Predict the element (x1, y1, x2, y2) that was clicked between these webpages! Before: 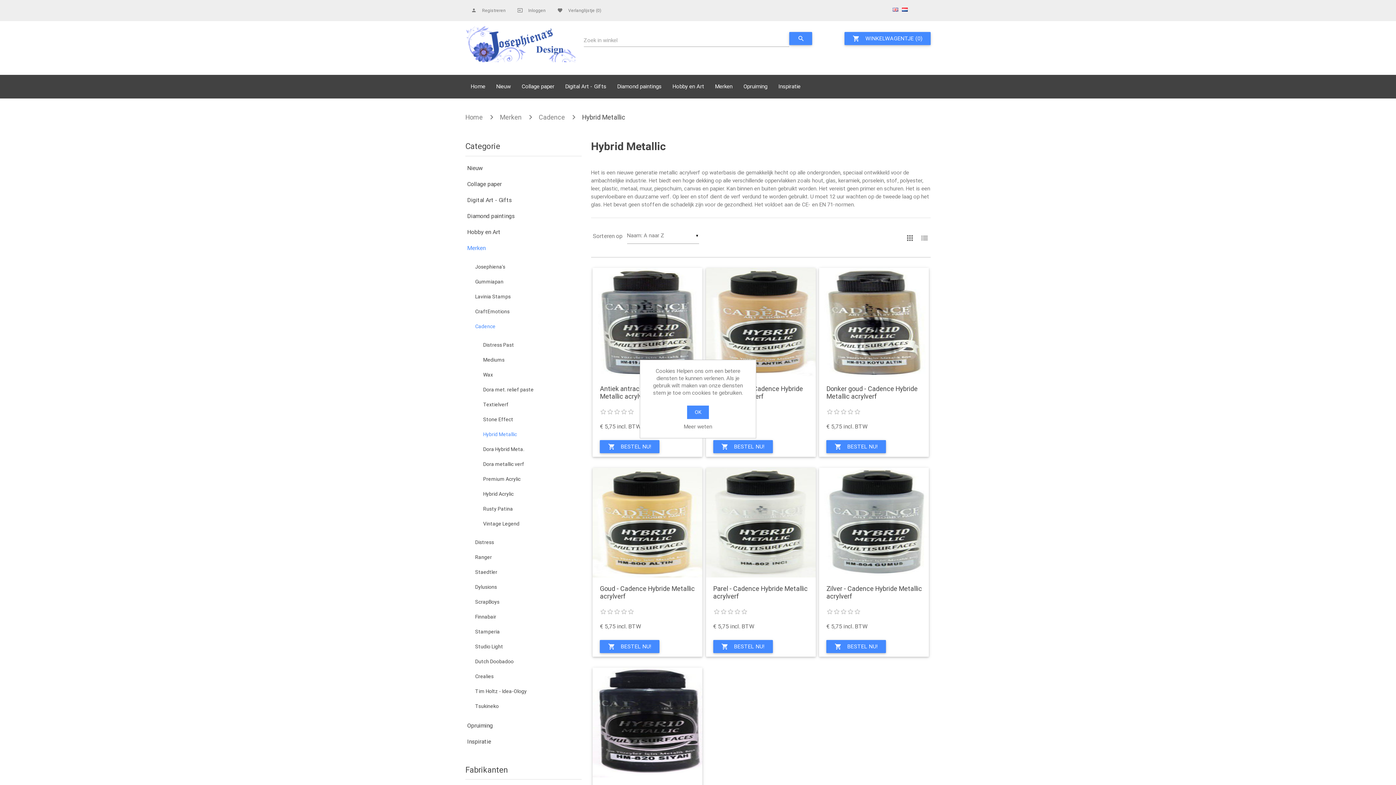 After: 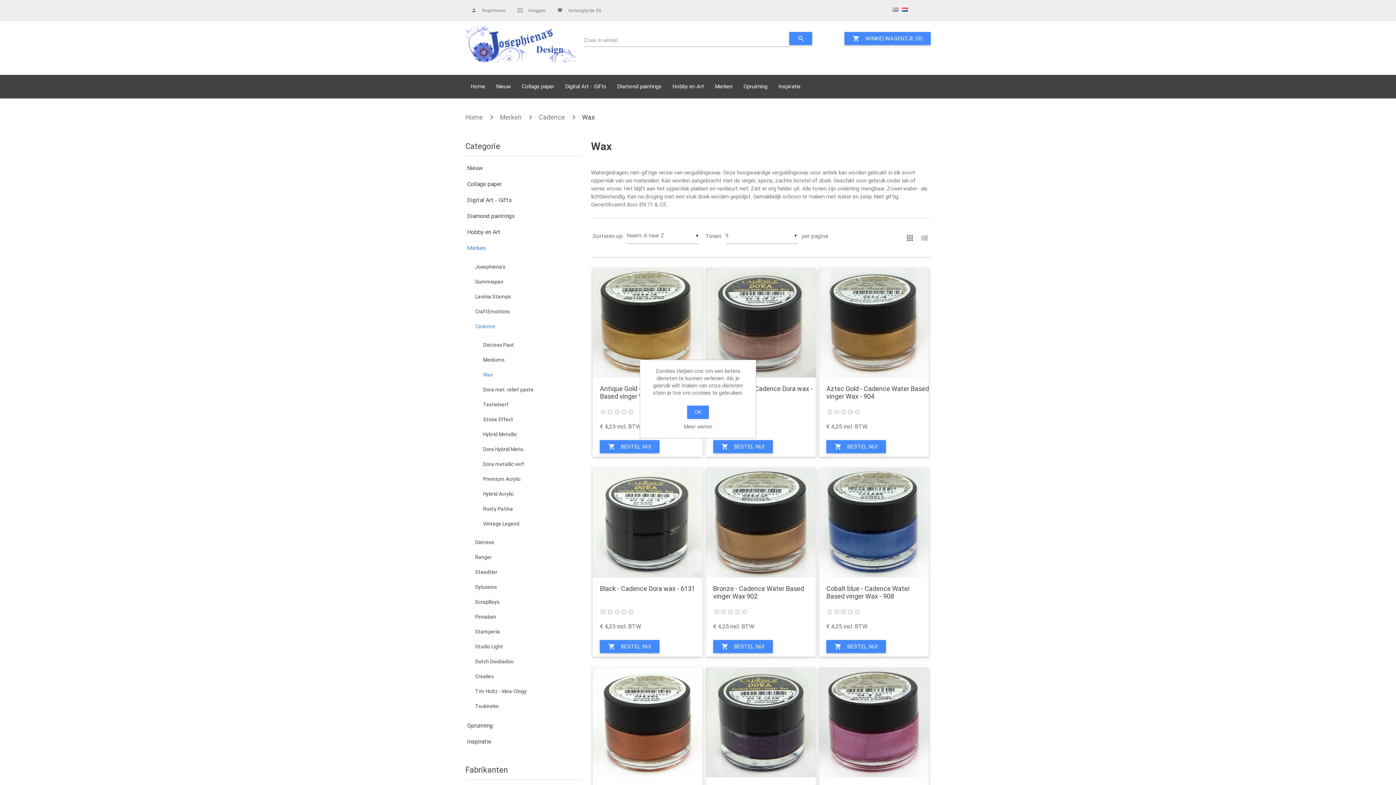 Action: bbox: (483, 369, 493, 380) label: Wax